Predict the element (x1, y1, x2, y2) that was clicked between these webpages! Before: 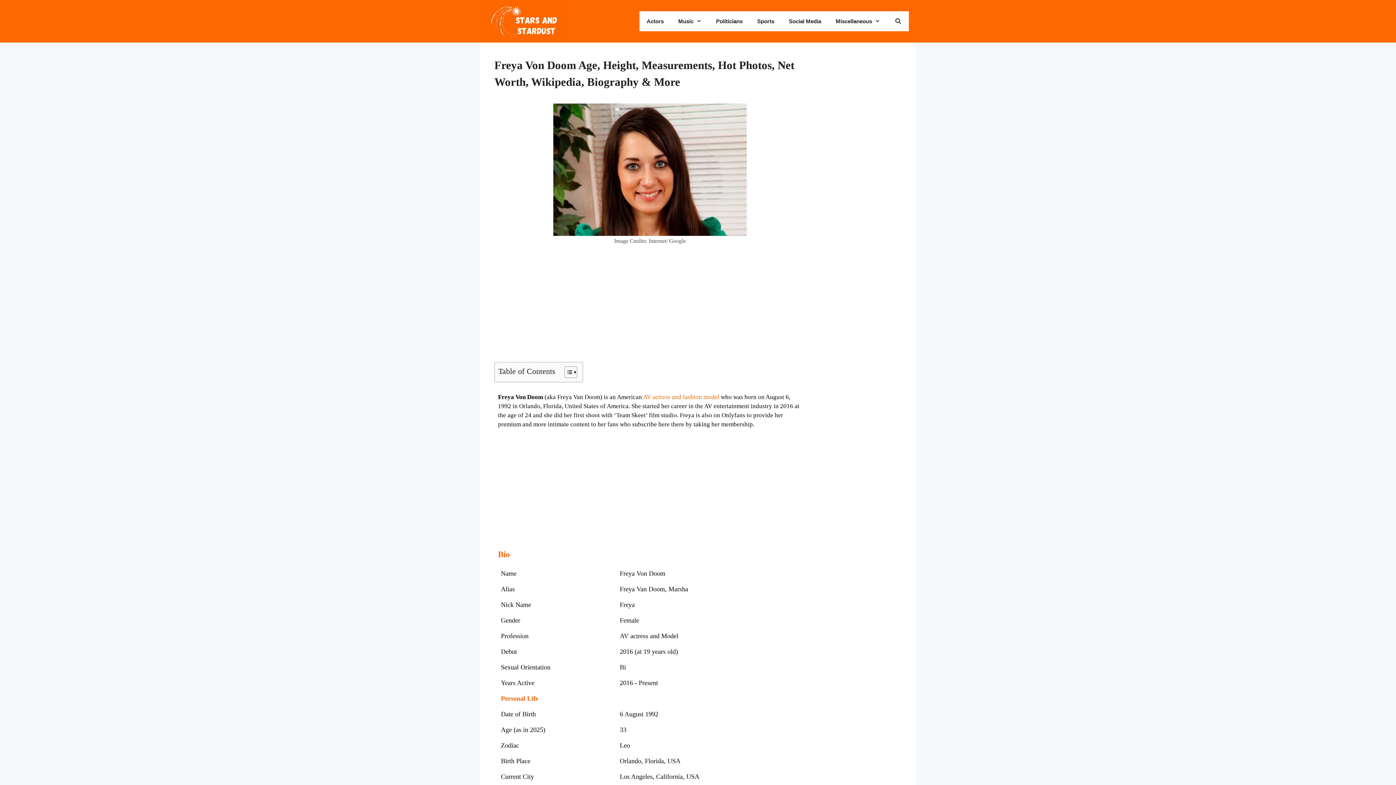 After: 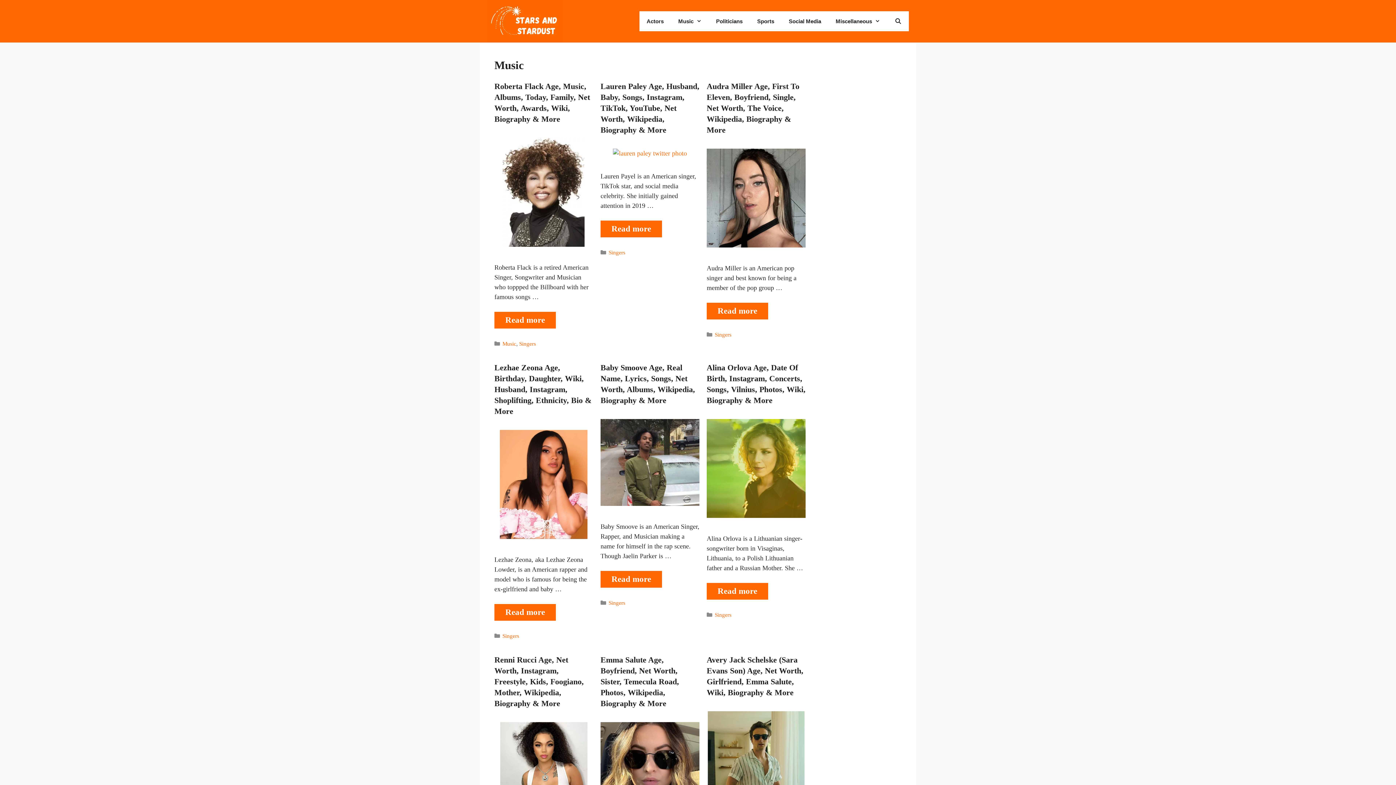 Action: label: Music bbox: (671, 11, 708, 31)